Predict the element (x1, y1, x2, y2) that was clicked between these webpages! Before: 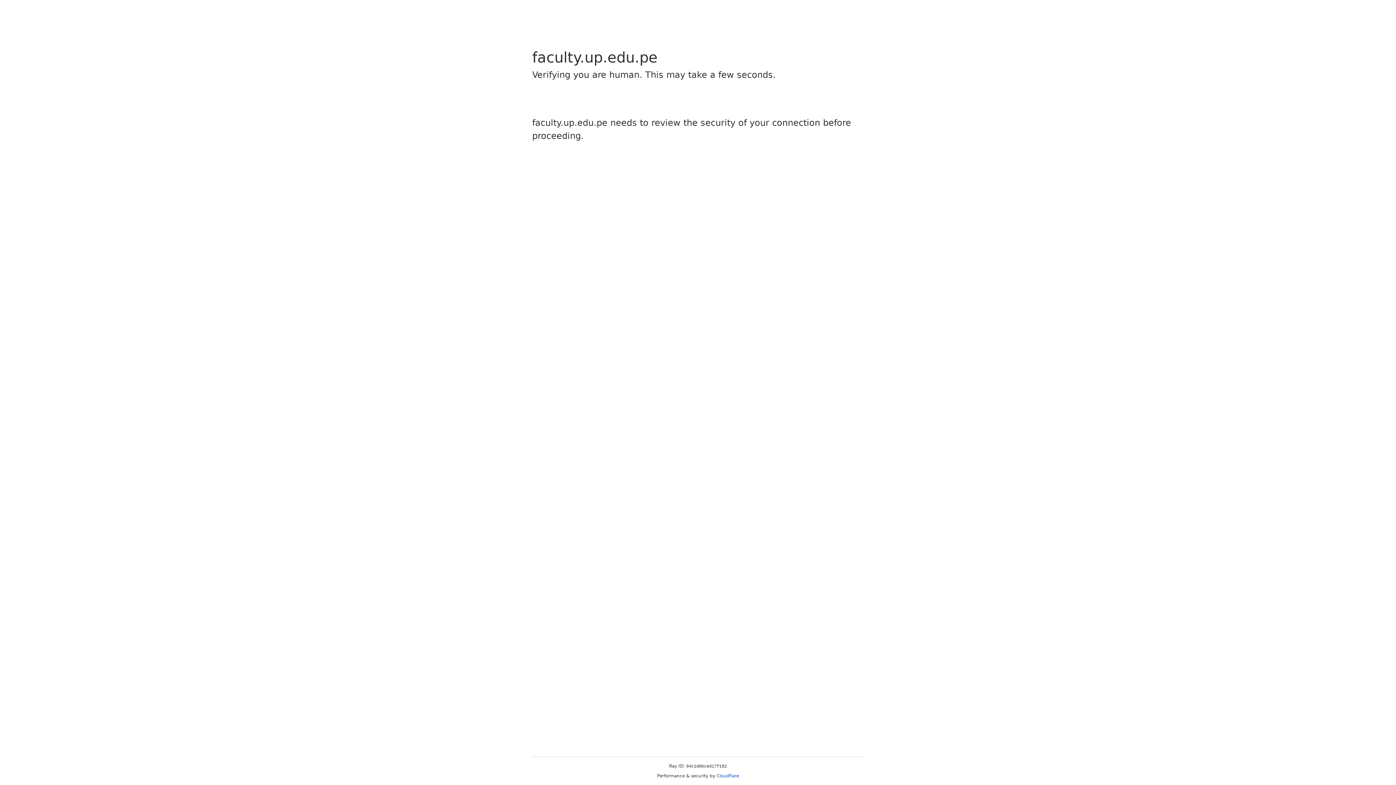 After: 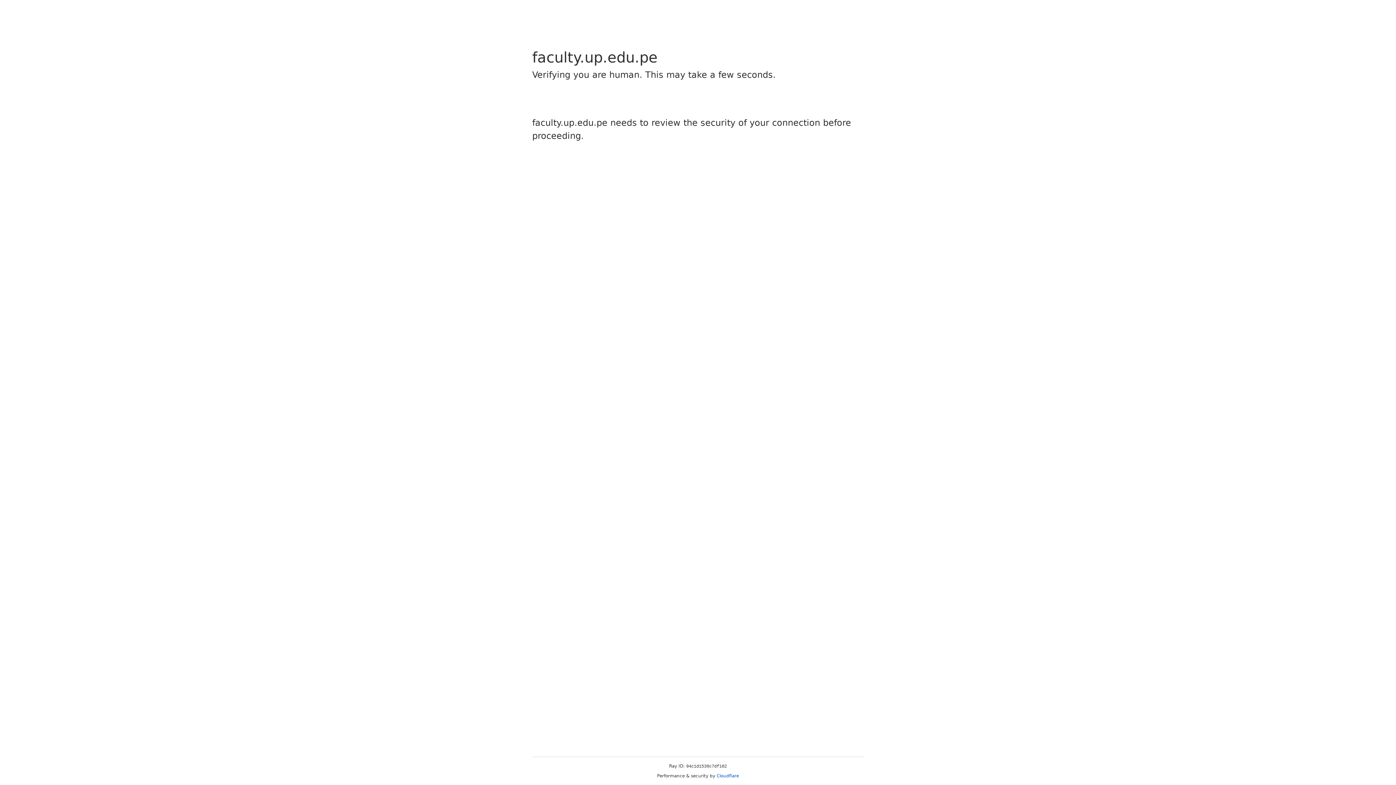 Action: label: Cloudflare bbox: (716, 773, 739, 778)